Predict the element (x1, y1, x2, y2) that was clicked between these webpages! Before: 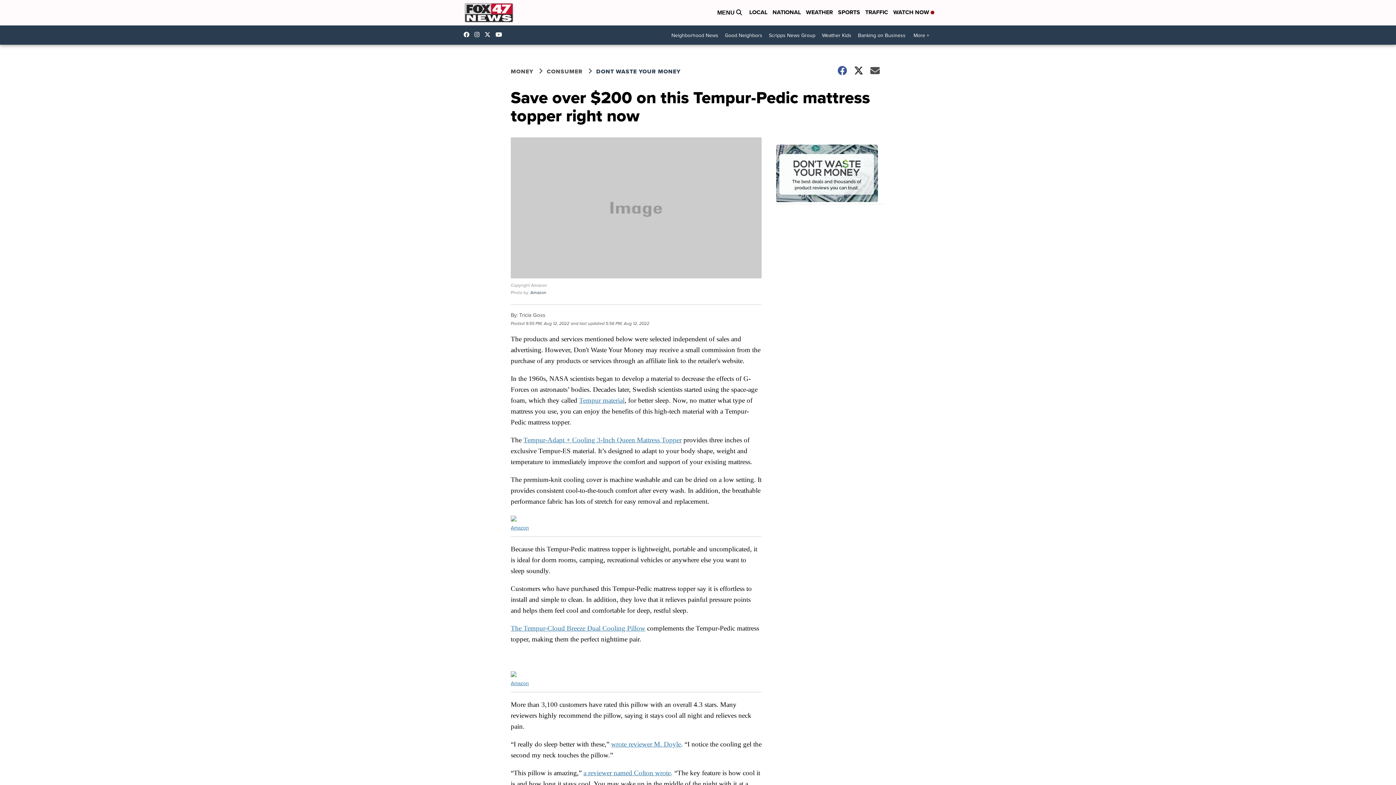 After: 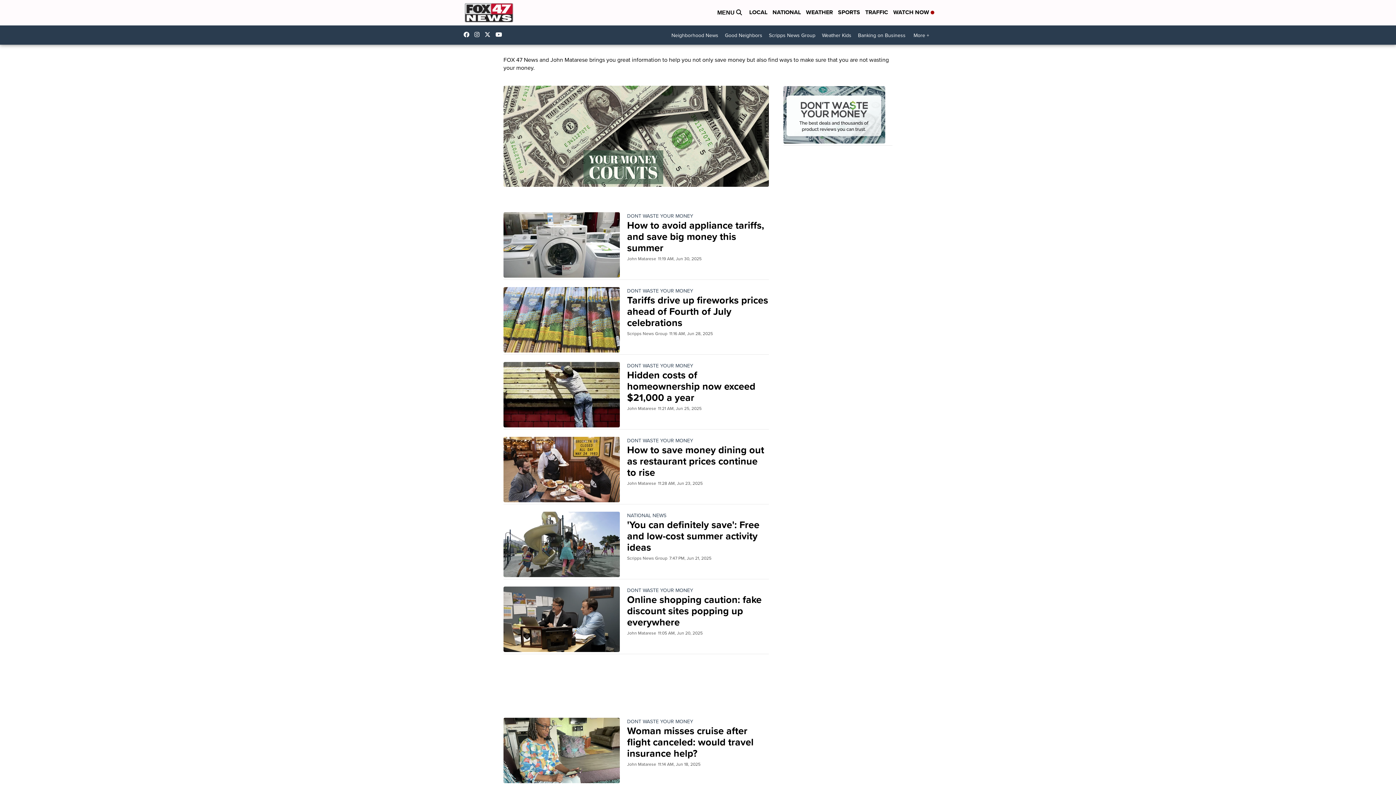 Action: label: DONT WASTE YOUR MONEY bbox: (596, 67, 689, 75)